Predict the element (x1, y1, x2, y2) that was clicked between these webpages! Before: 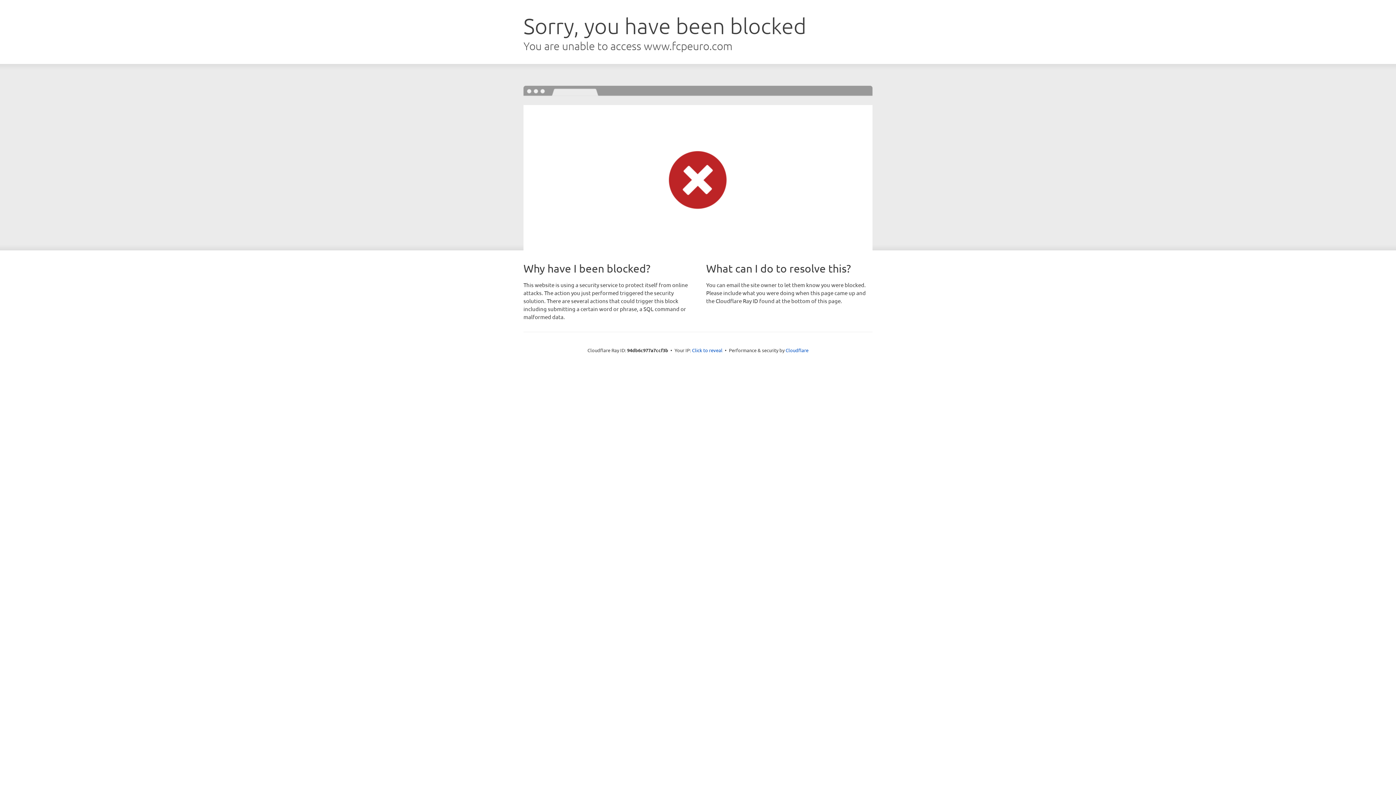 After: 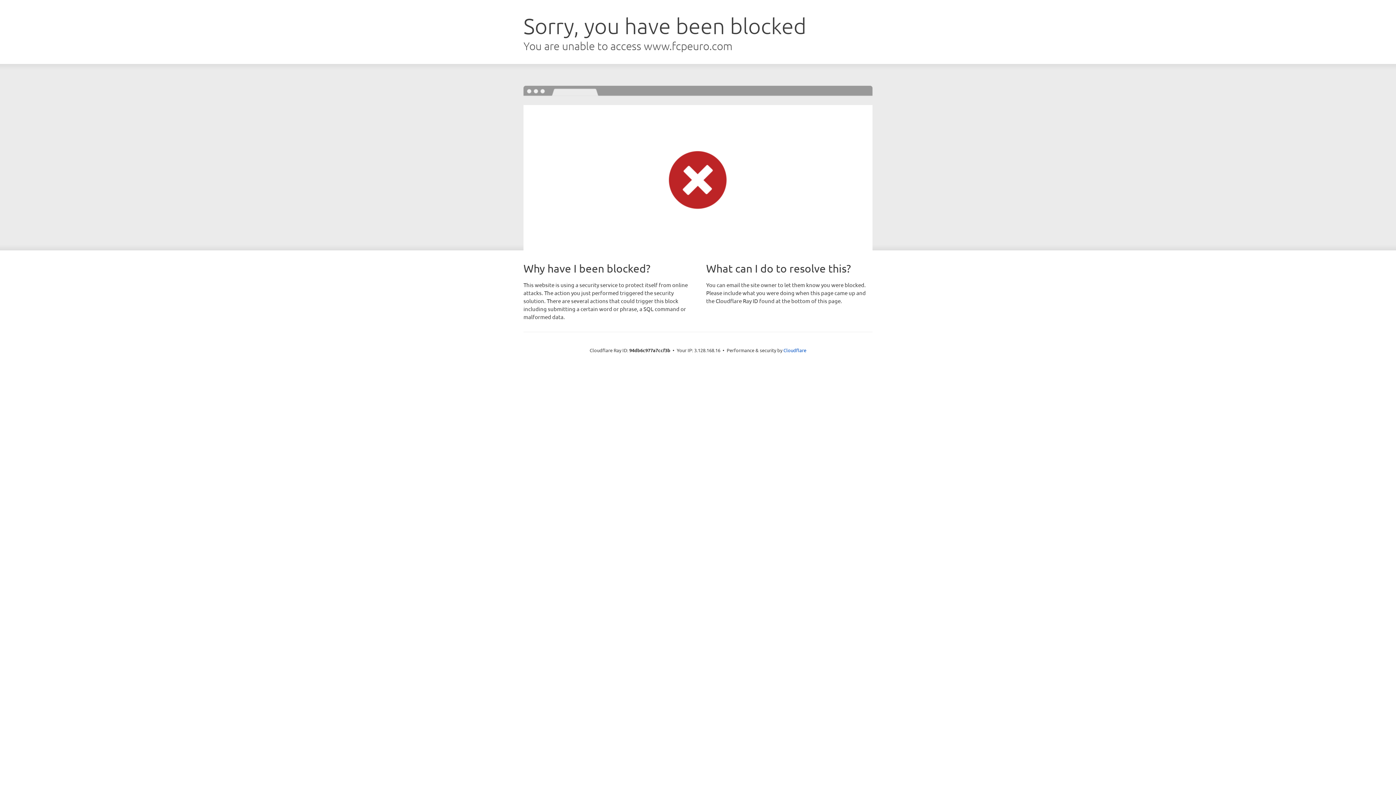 Action: bbox: (692, 346, 722, 353) label: Click to reveal